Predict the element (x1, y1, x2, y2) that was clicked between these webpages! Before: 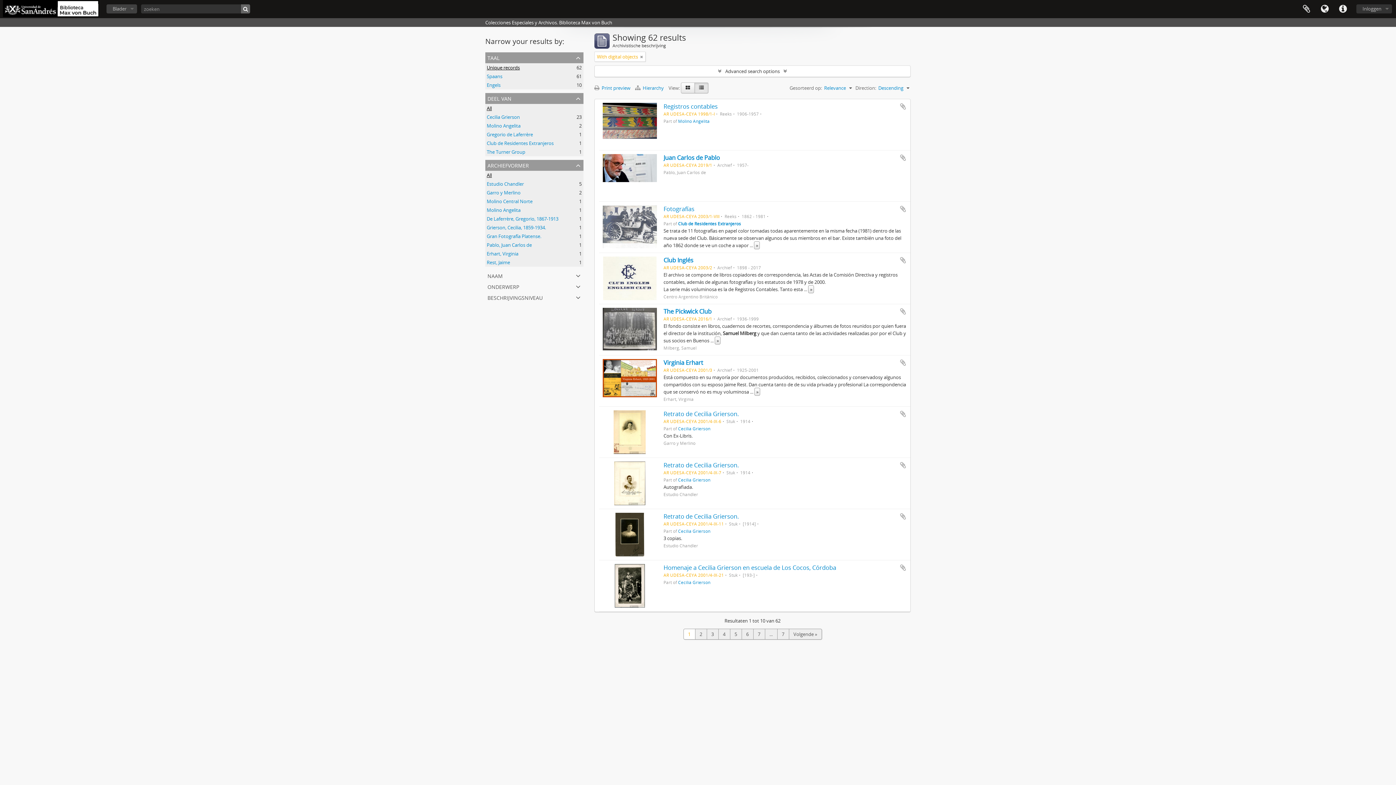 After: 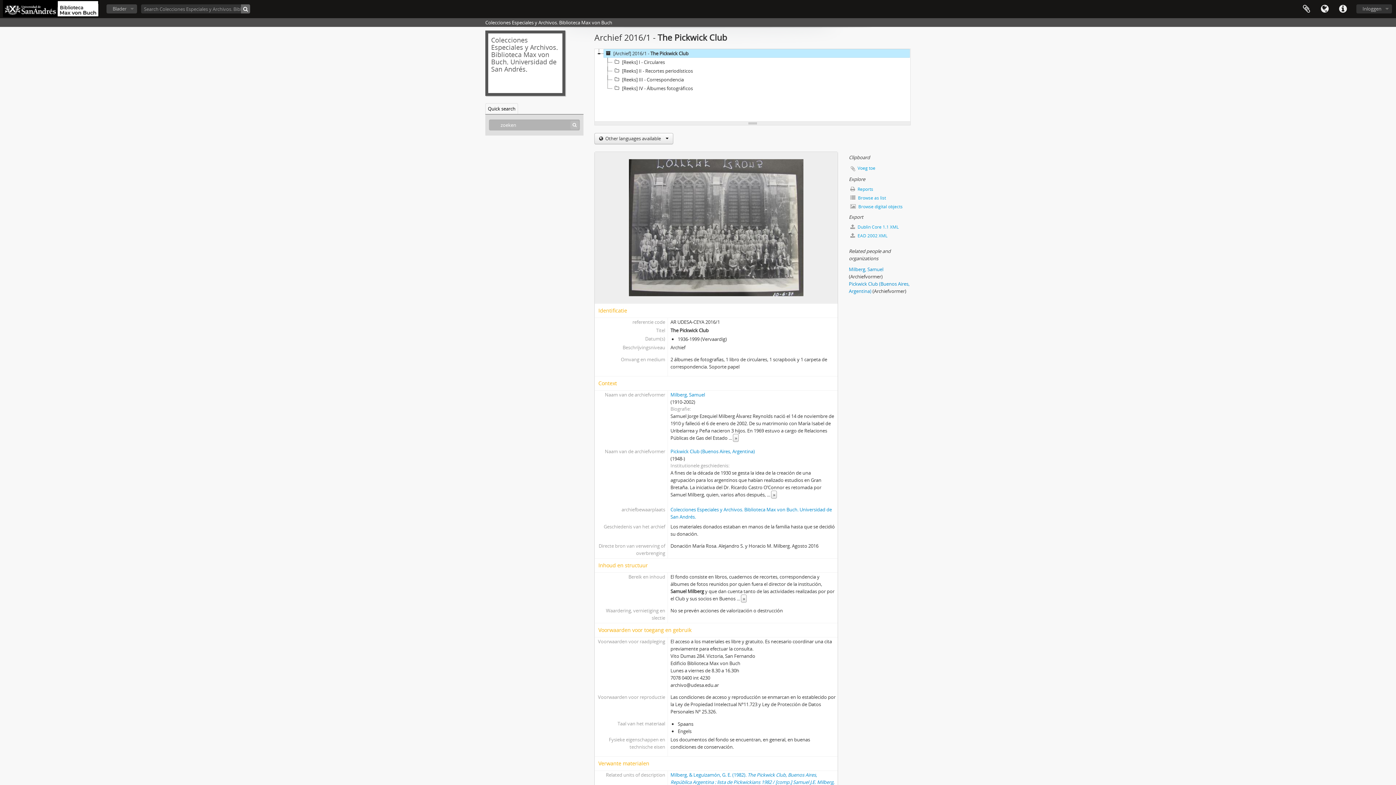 Action: label: The Pickwick Club bbox: (663, 307, 711, 315)